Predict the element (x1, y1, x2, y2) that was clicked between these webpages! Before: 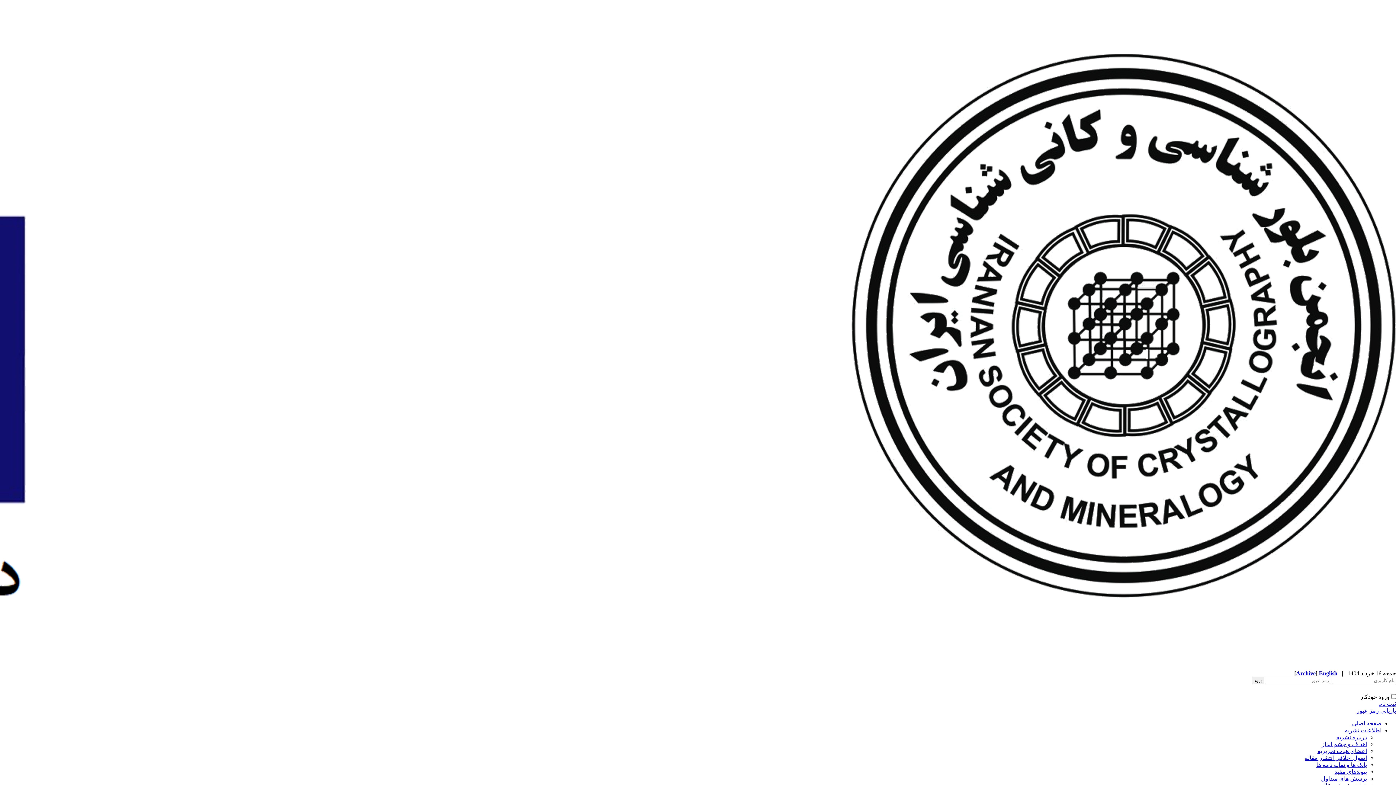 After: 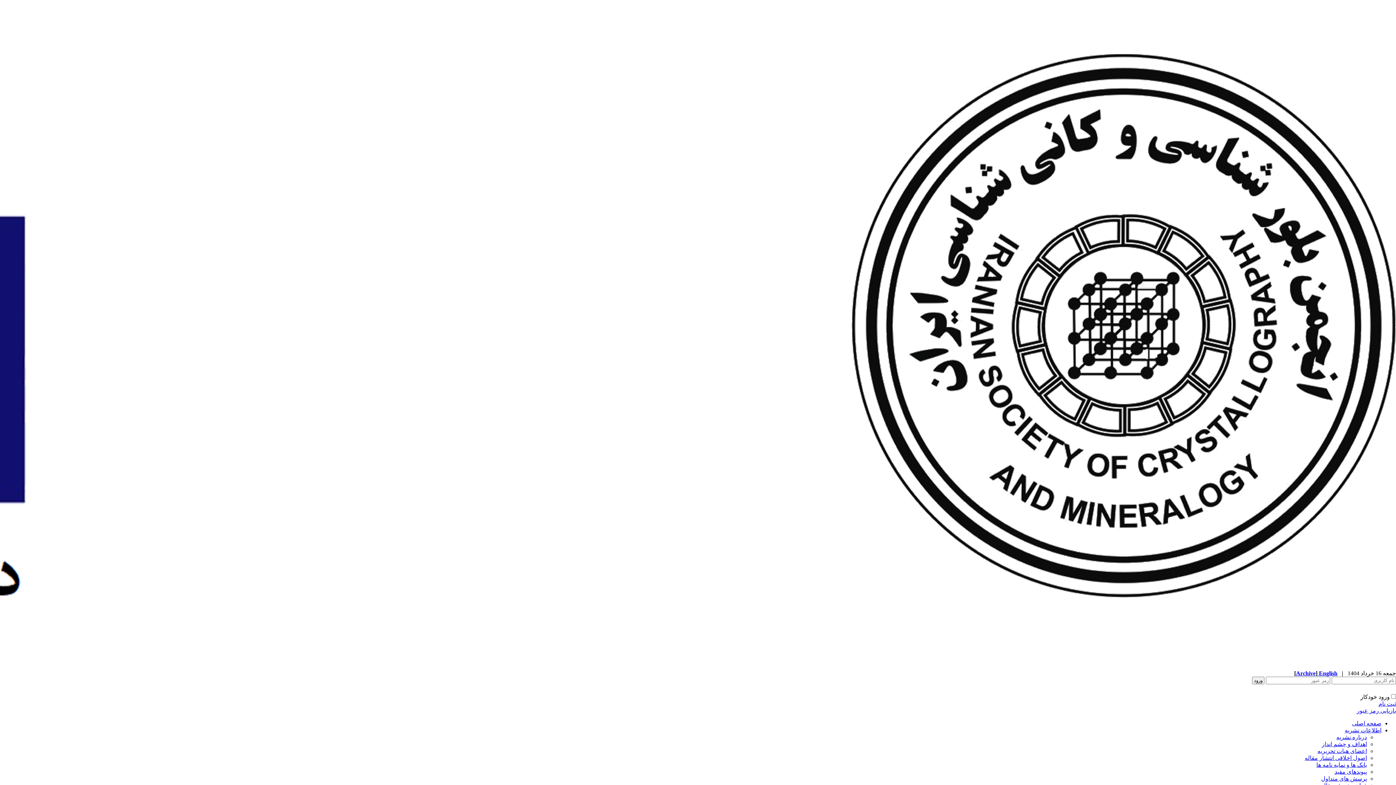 Action: label: صفحه اصلی bbox: (1352, 720, 1381, 726)